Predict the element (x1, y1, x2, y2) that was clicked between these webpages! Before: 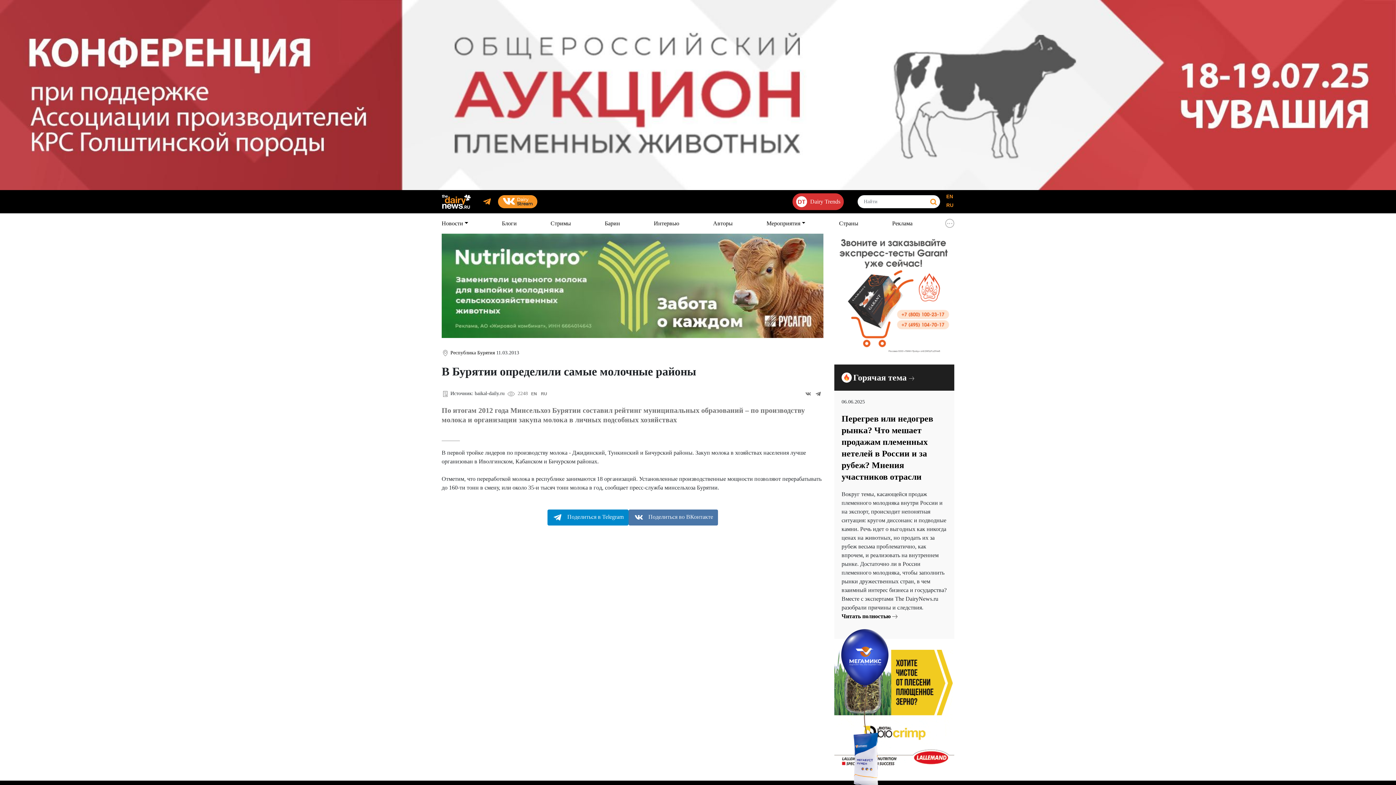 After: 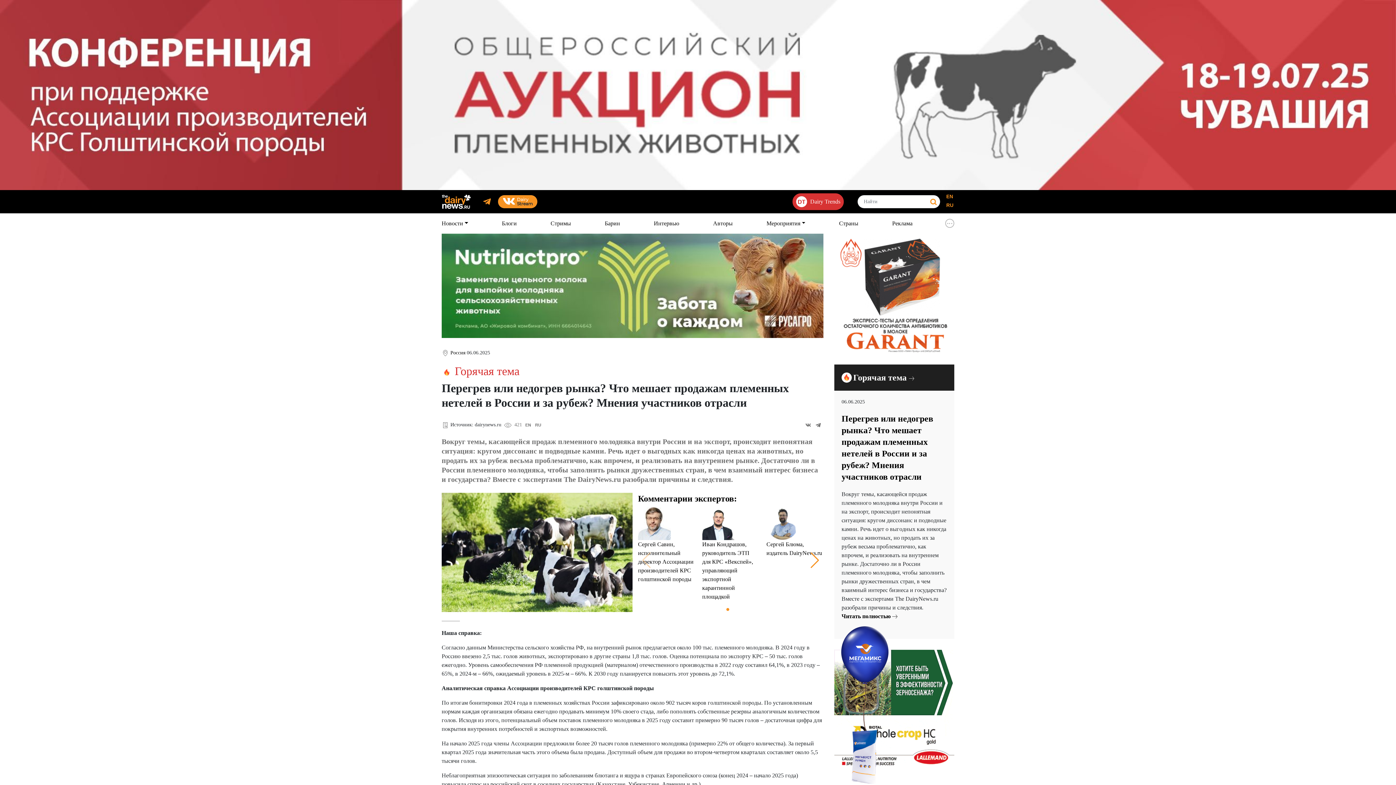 Action: label: Горячая тема  bbox: (841, 371, 920, 383)